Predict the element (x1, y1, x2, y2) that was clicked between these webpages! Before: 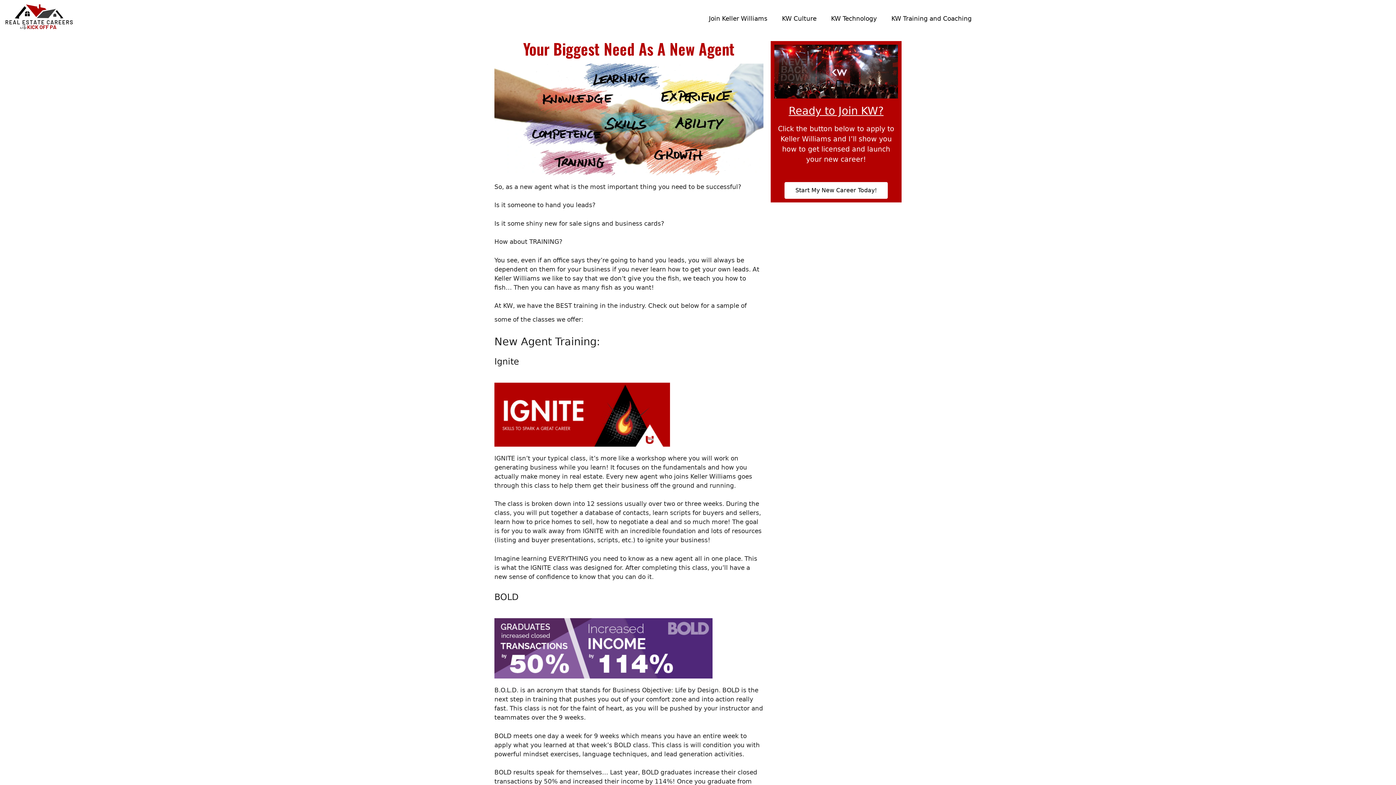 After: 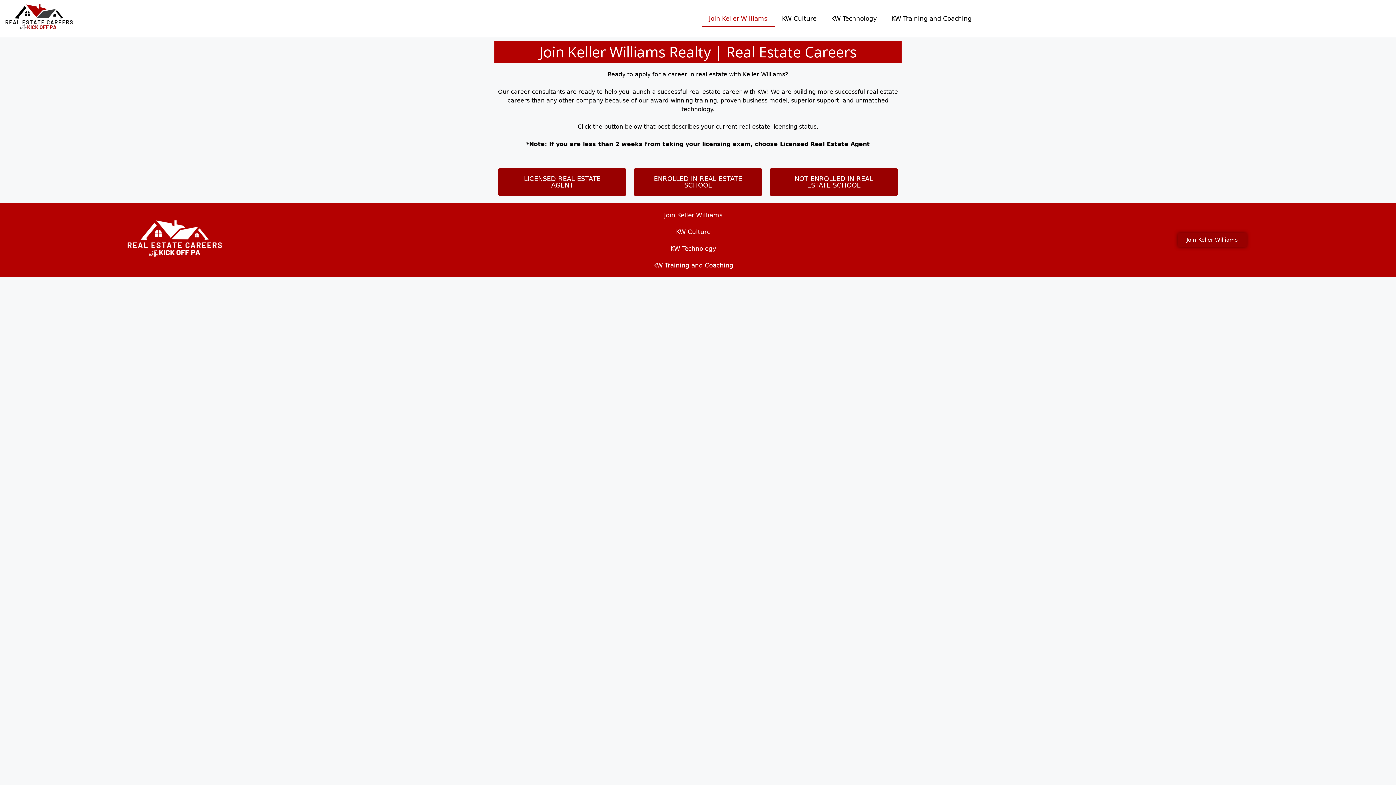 Action: bbox: (784, 182, 887, 198) label: Start My New Career Today!